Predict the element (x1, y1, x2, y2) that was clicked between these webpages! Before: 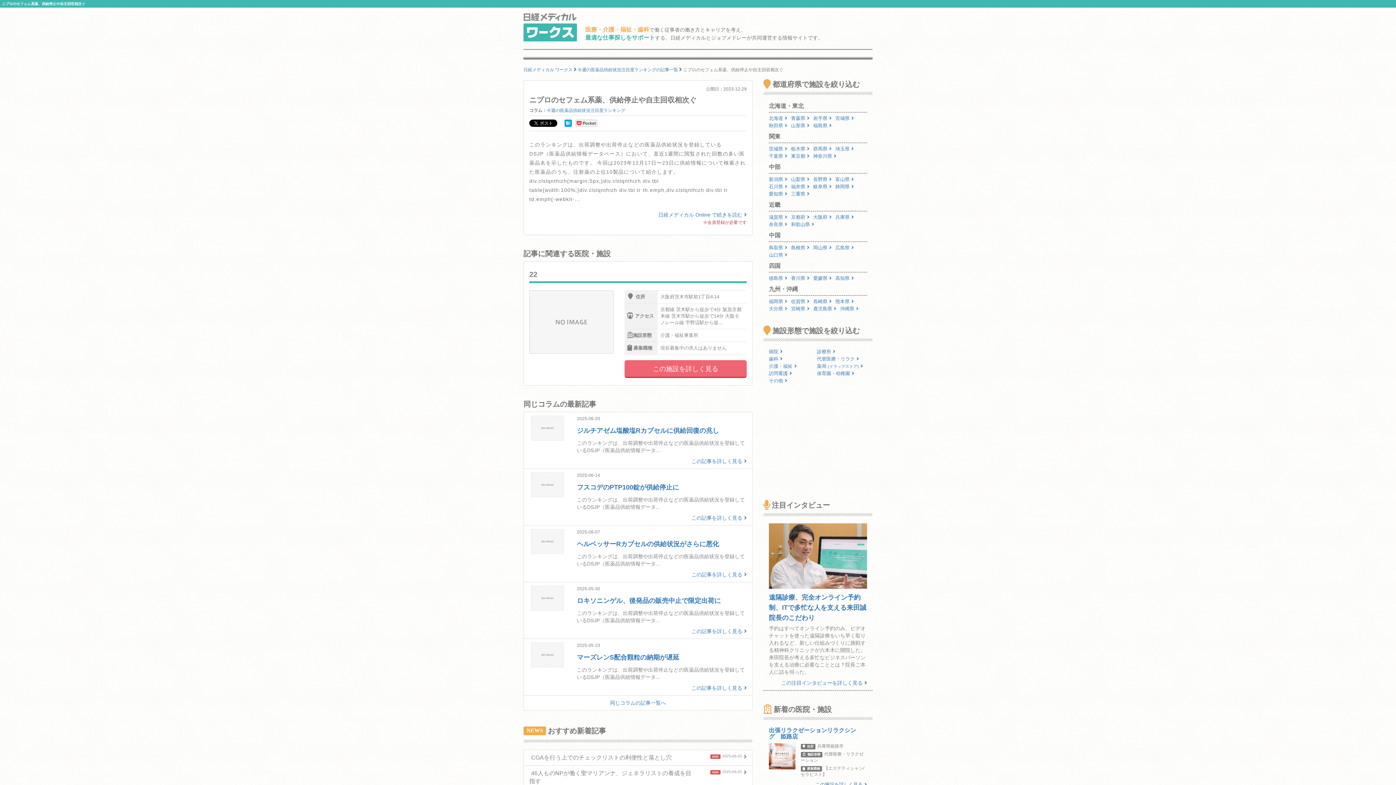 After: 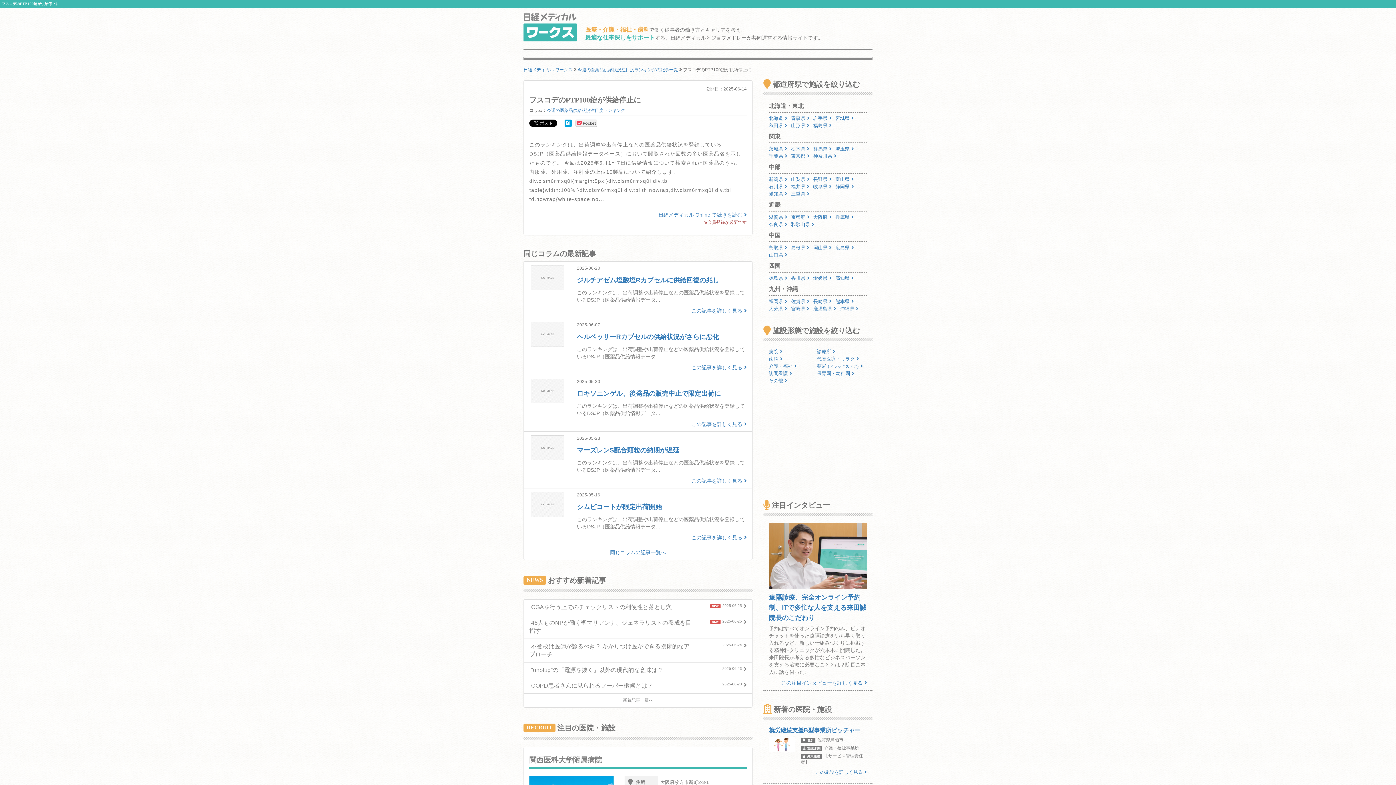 Action: label: 2025-06-14

フスコデのPTP100錠が供給停止に

このランキングは、出荷調整や出荷停止などの医薬品供給状況を登録しているDSJP（医薬品供給情報データ...

この記事を詳しく見る bbox: (524, 472, 752, 521)